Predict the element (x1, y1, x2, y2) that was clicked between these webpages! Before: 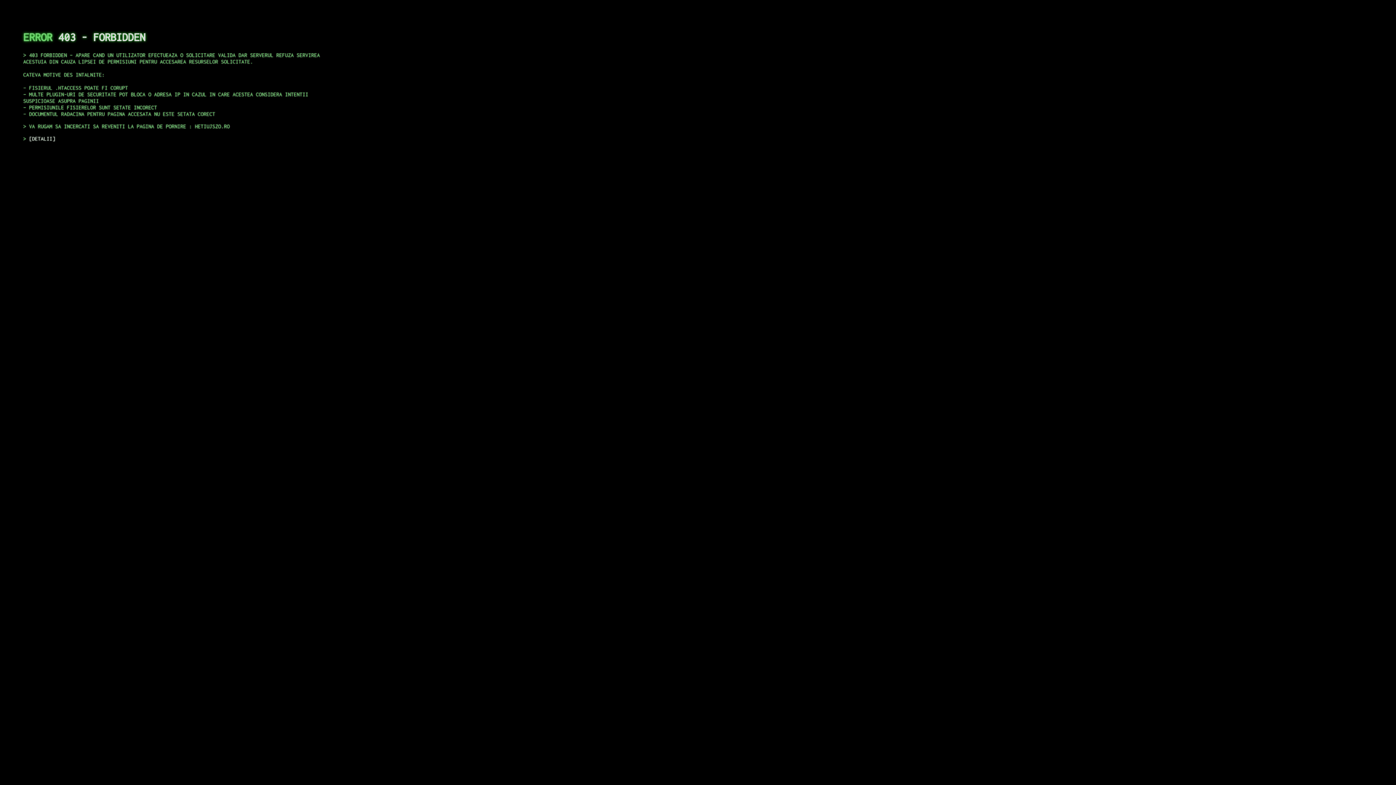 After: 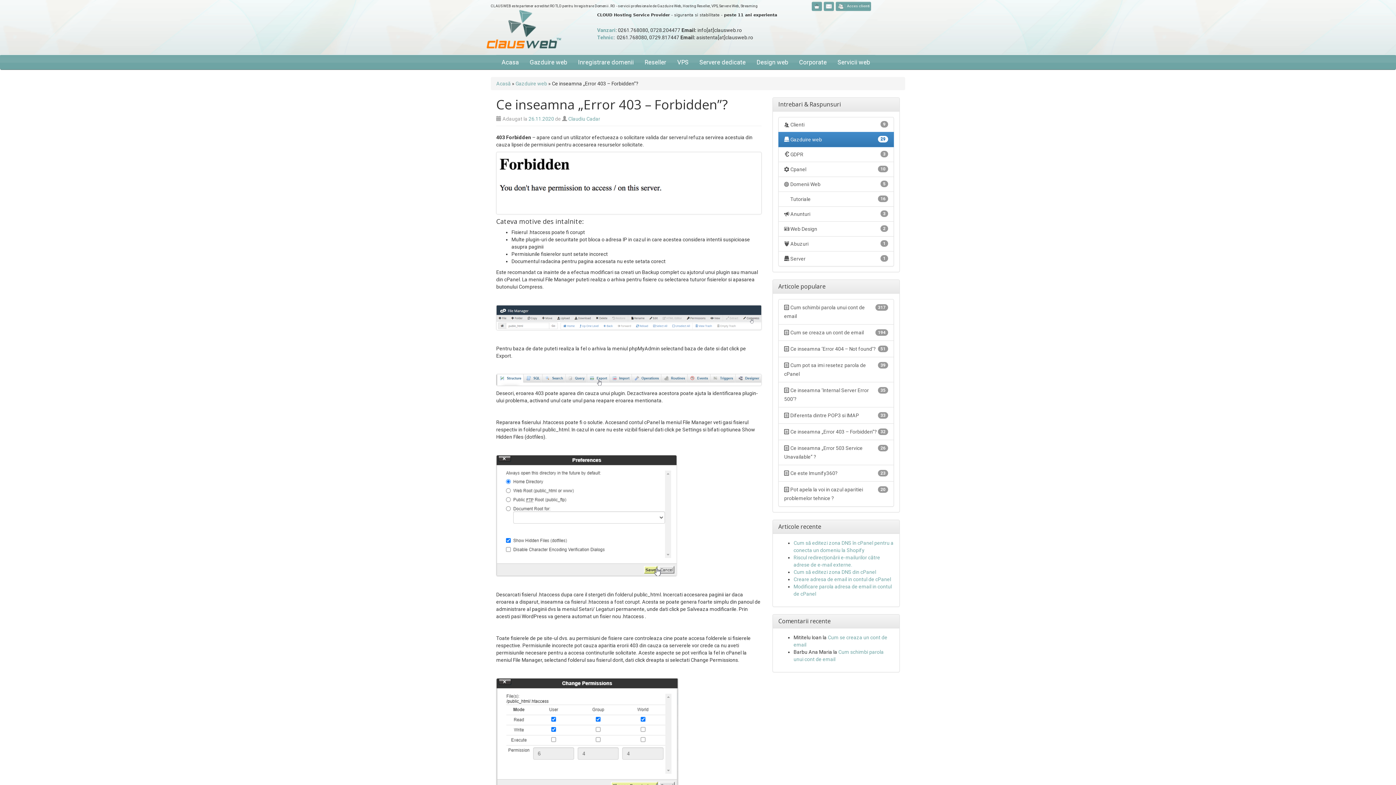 Action: label: DETALII bbox: (29, 135, 55, 141)